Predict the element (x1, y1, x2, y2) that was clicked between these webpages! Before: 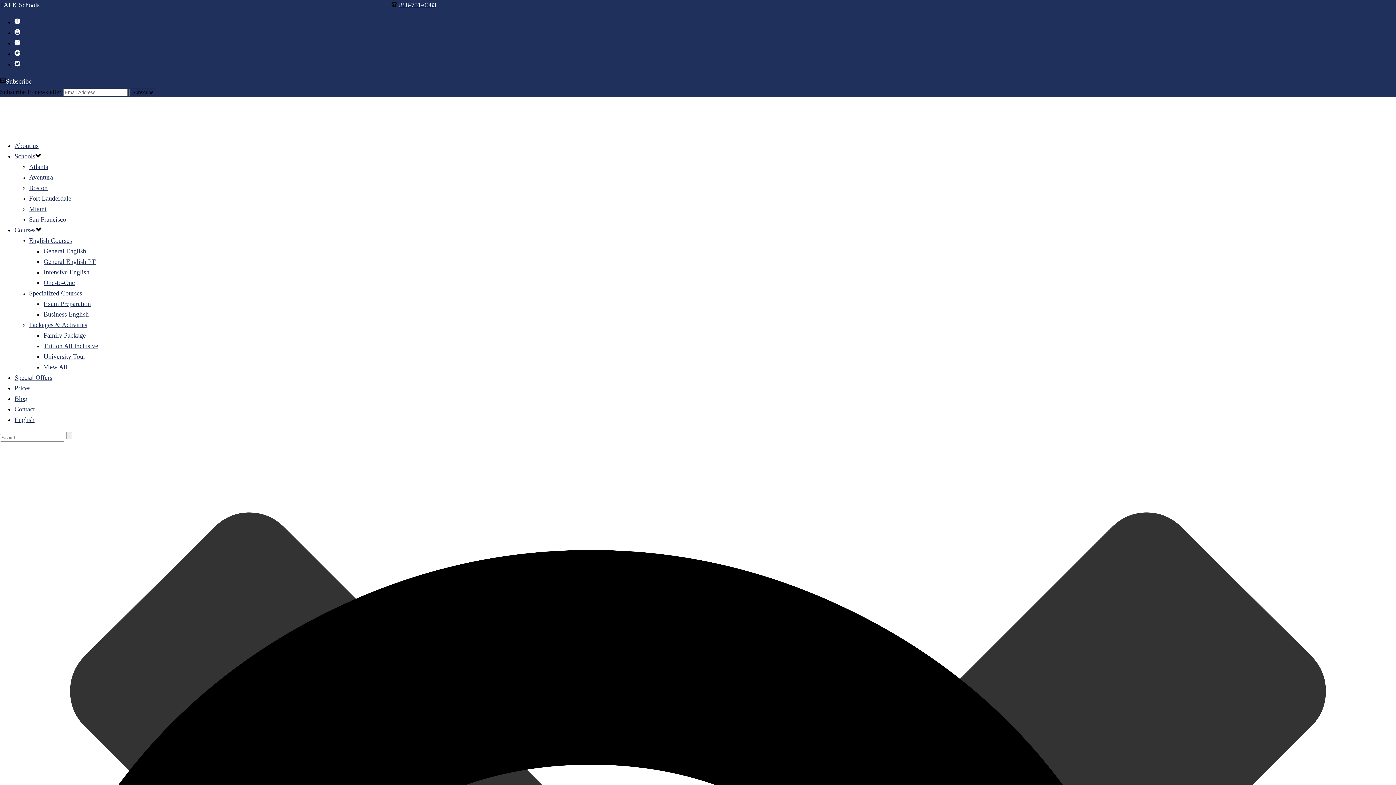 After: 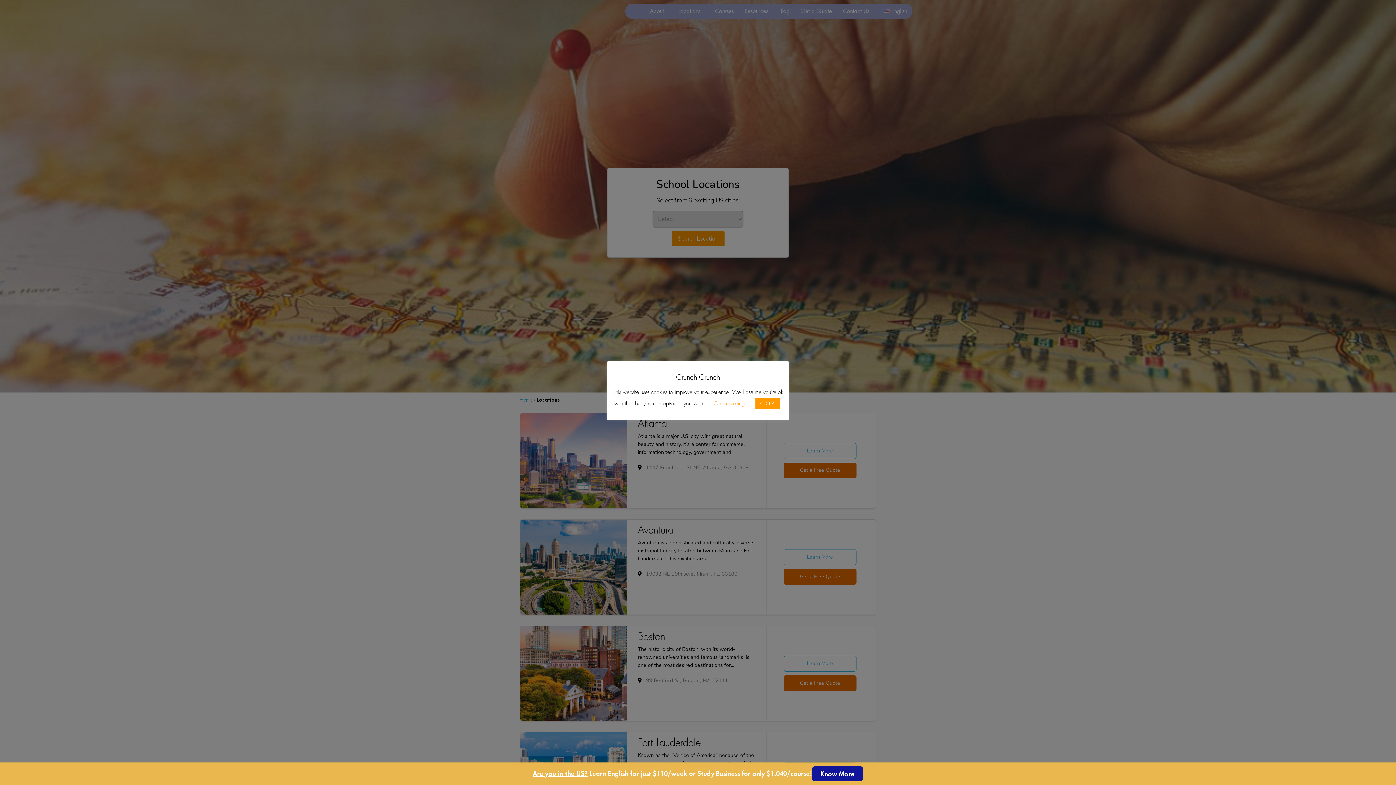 Action: label: Schools bbox: (14, 152, 35, 160)